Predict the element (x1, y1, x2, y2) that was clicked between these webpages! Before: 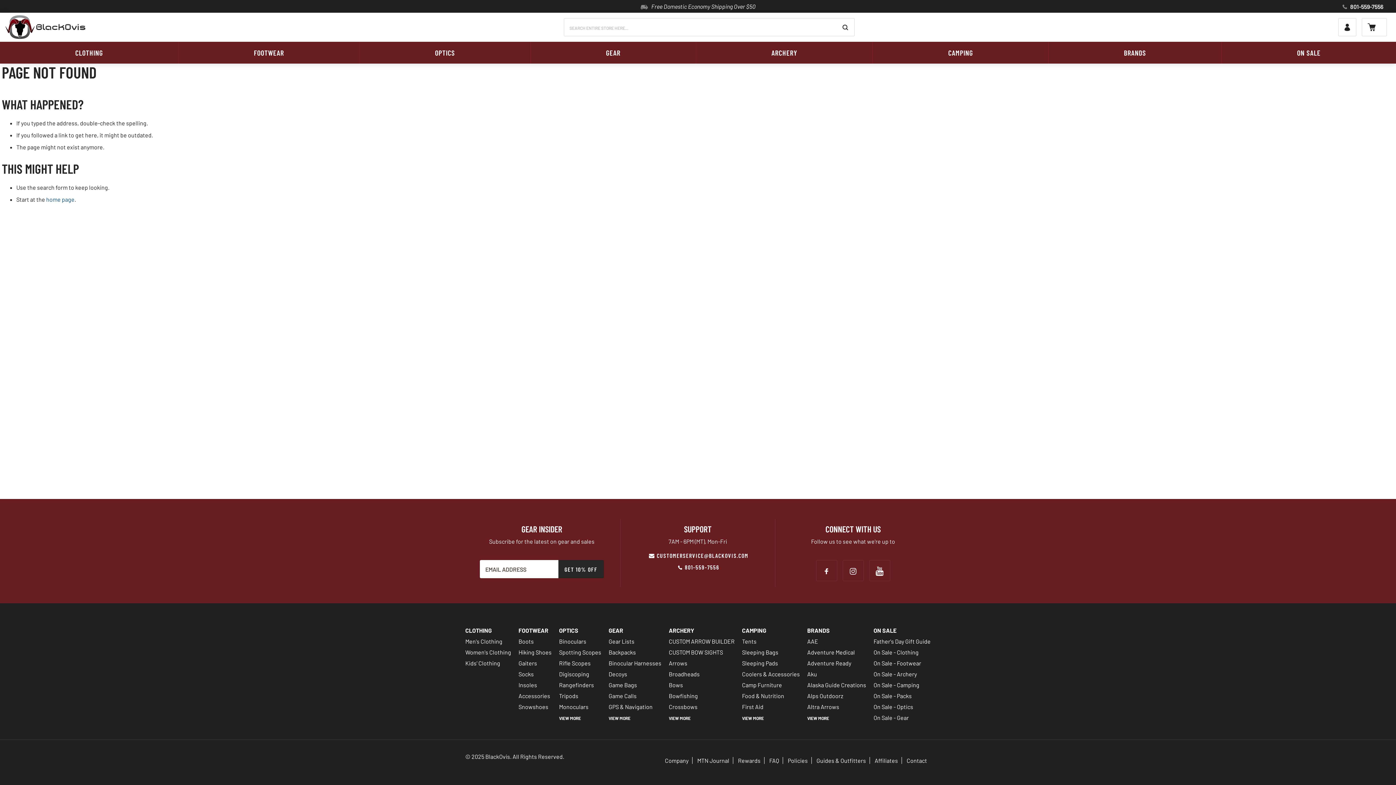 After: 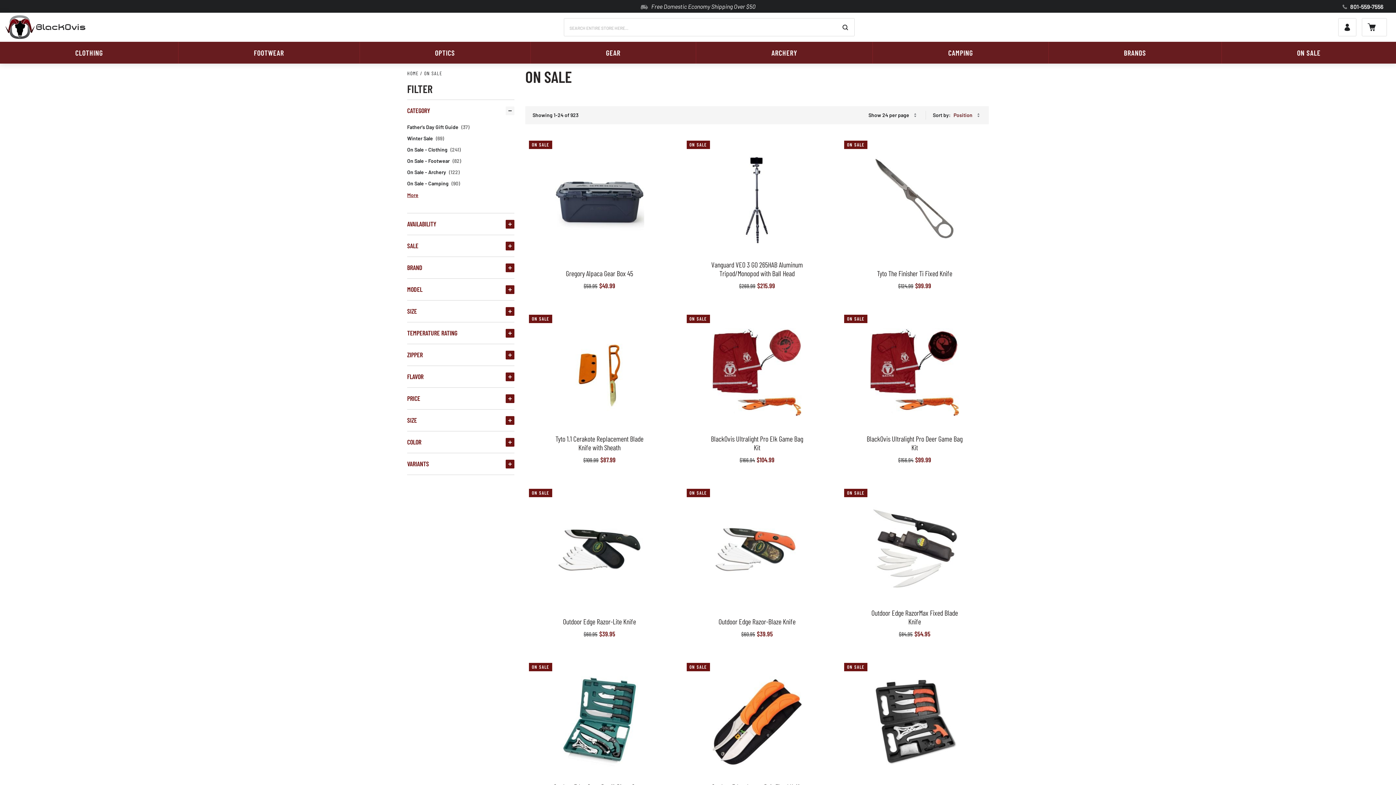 Action: label: ON SALE bbox: (873, 627, 896, 634)